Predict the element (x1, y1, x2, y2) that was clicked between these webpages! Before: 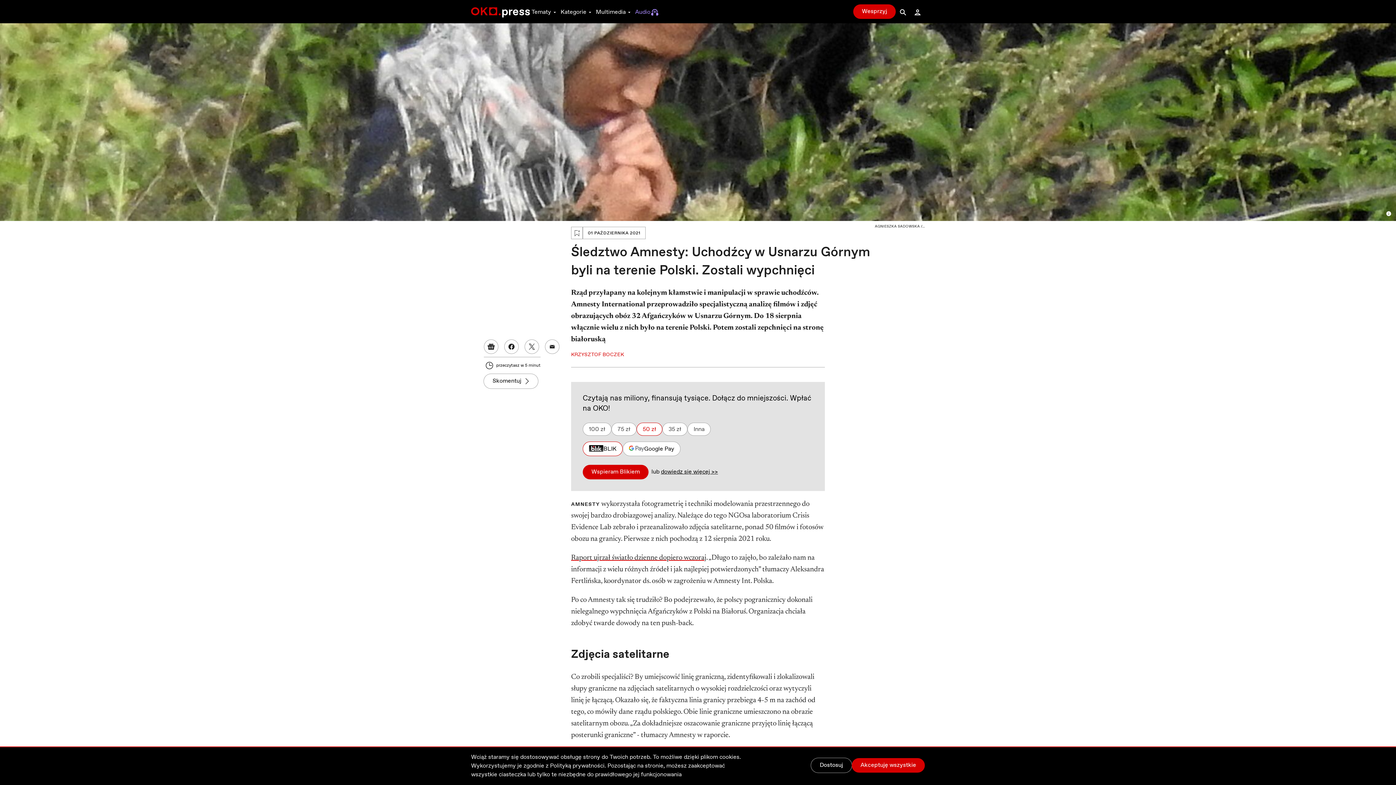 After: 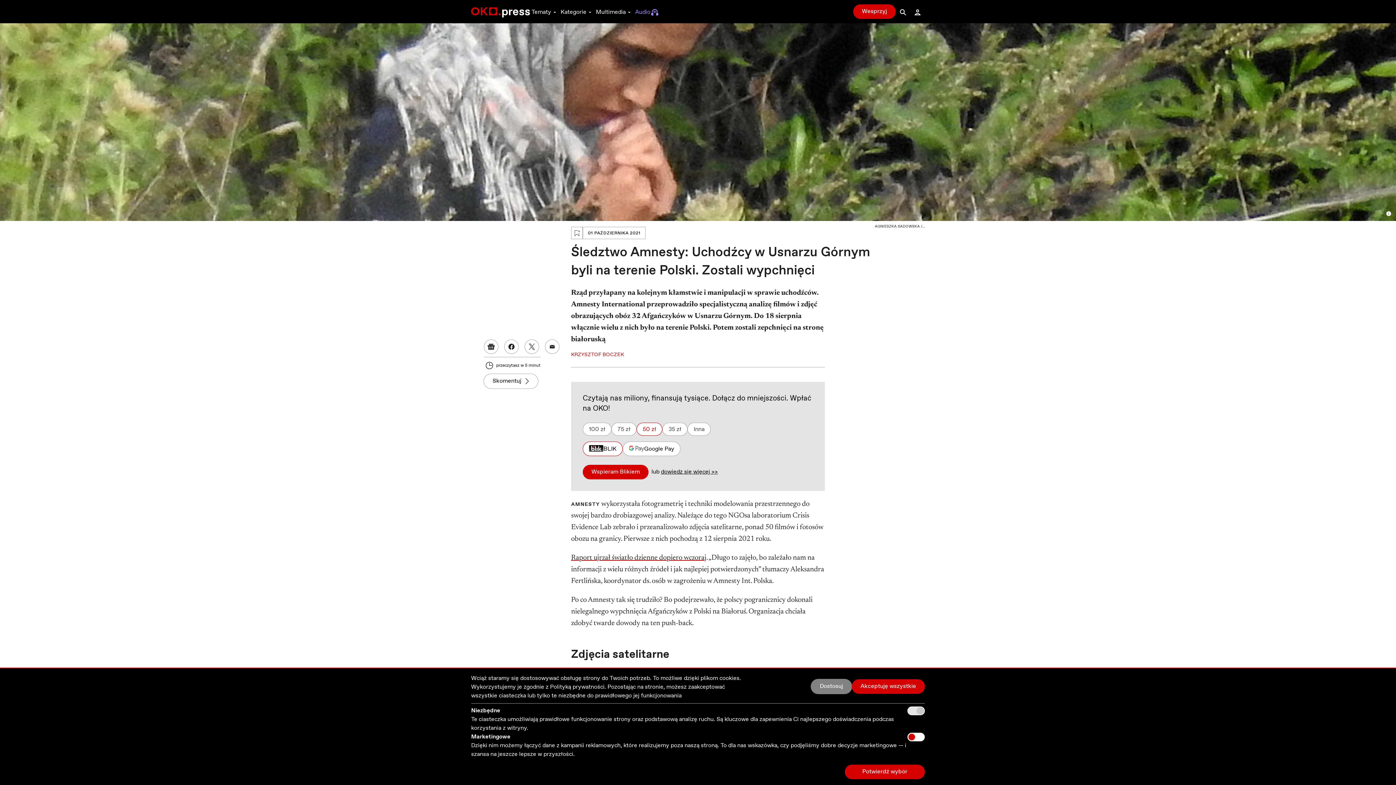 Action: label: Dostosuj bbox: (811, 758, 852, 773)